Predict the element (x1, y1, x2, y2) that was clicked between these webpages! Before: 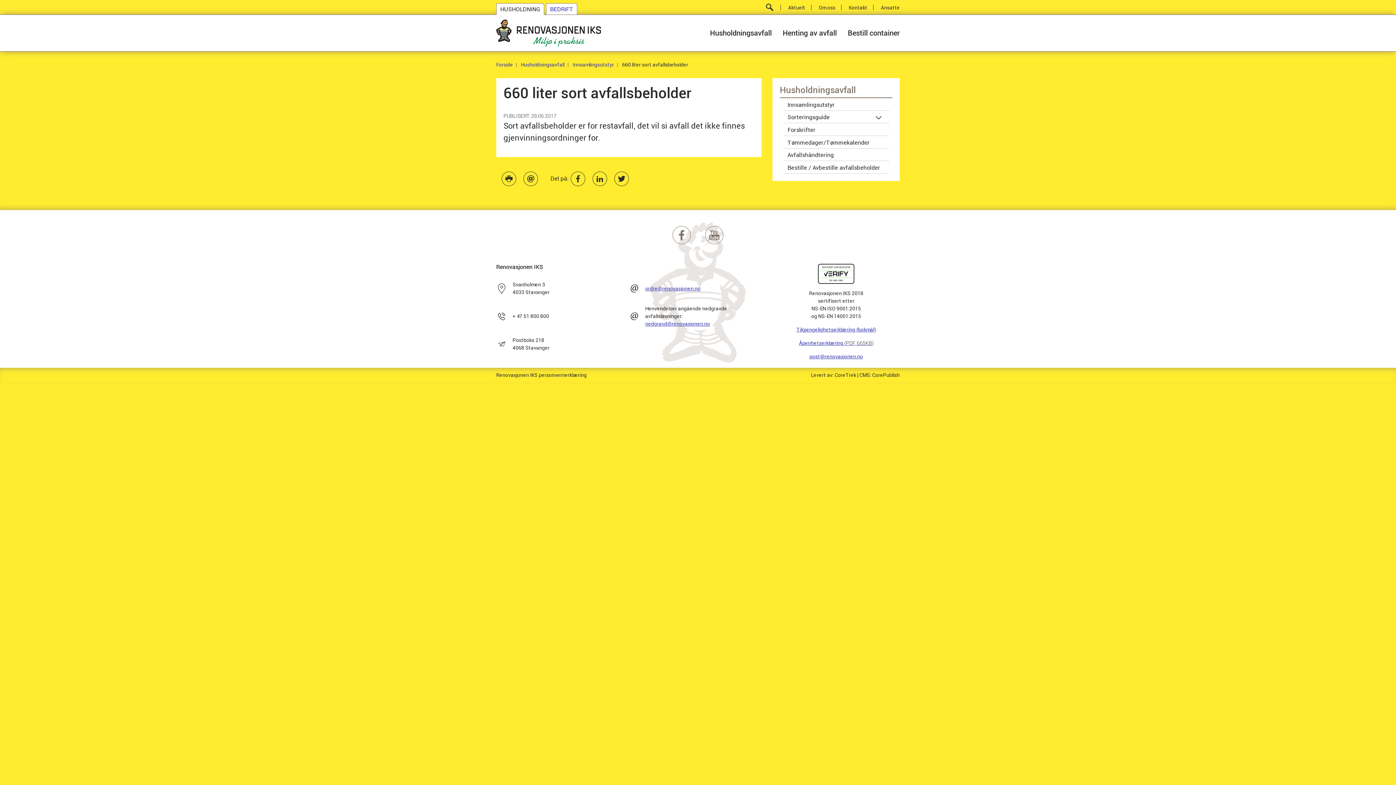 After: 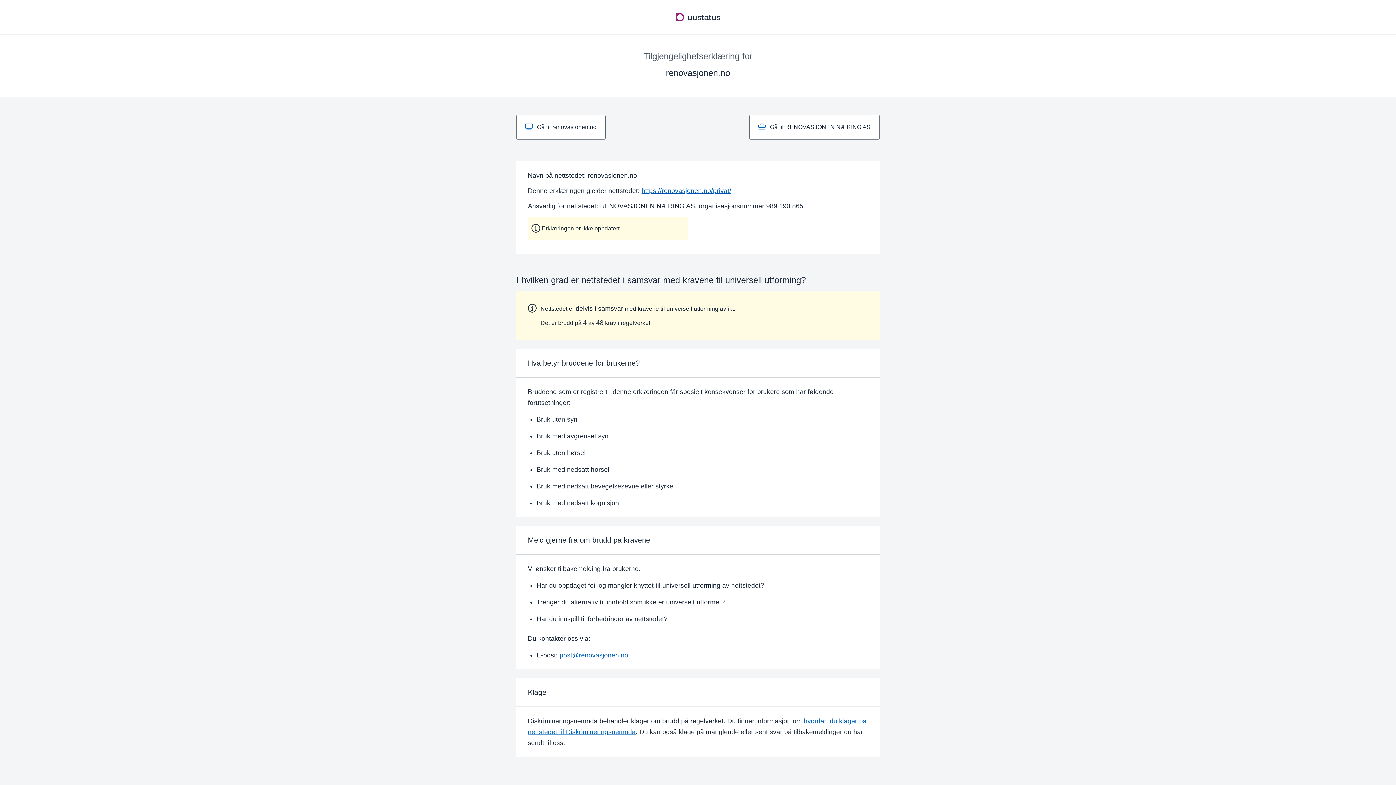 Action: label: Tilgjengelighetserklæring (bokmål) bbox: (796, 326, 876, 333)